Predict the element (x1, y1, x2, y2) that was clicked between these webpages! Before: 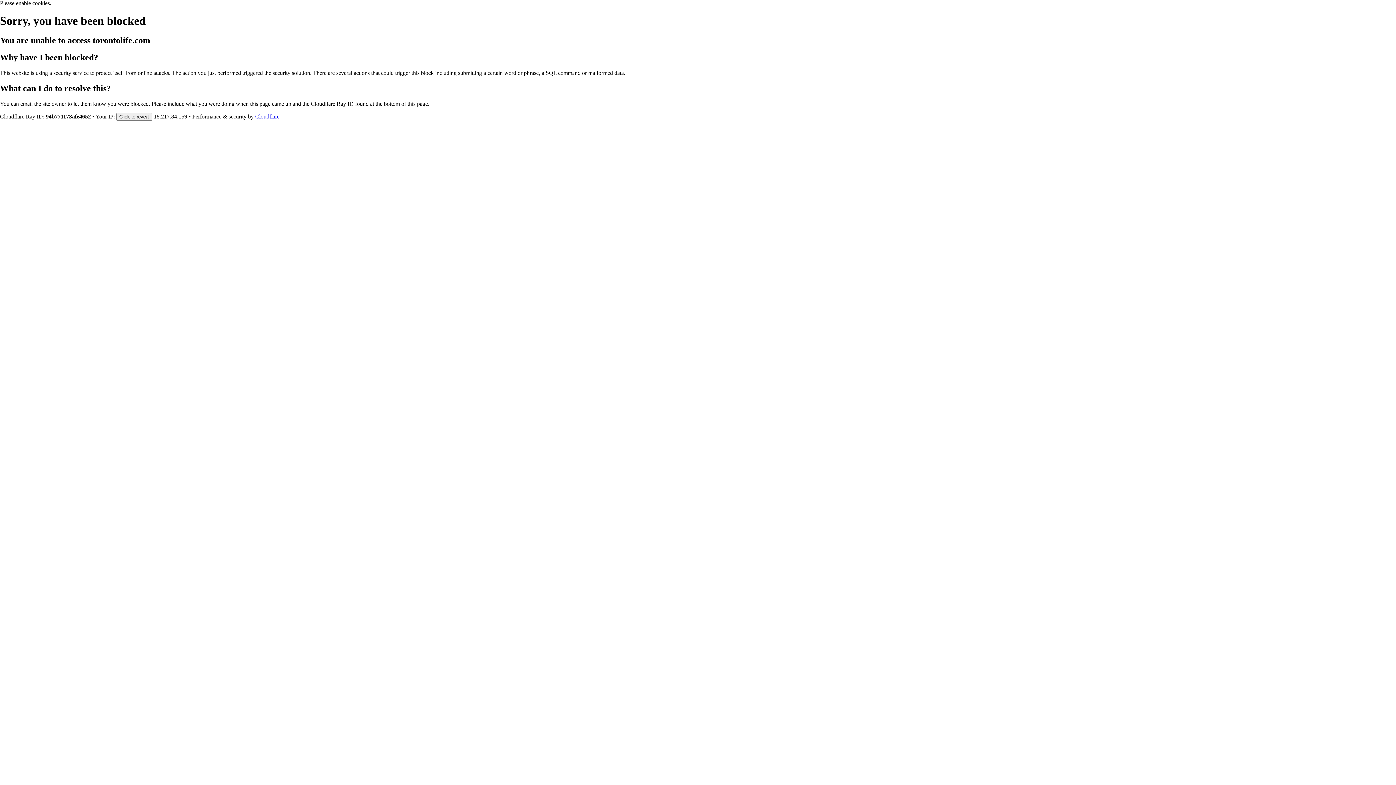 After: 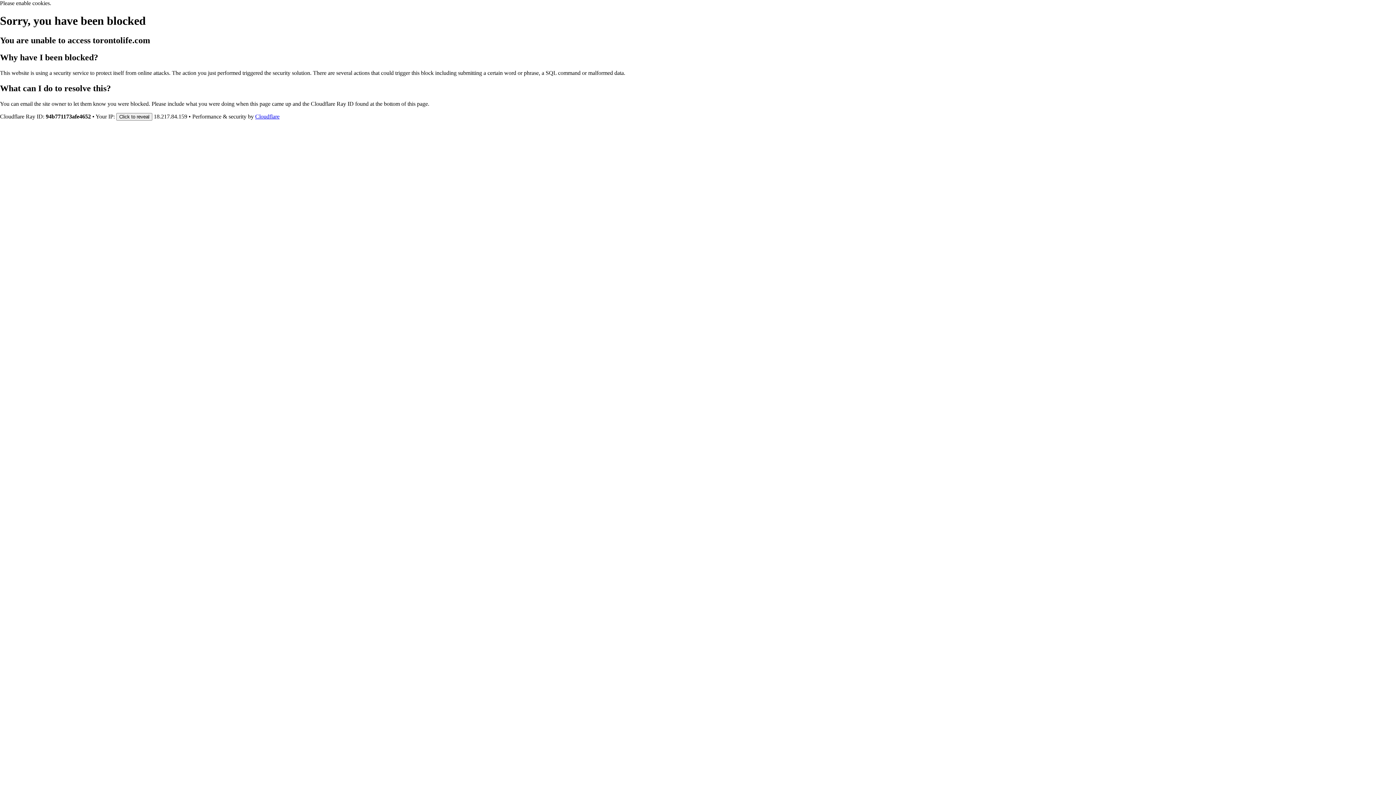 Action: label: Cloudflare bbox: (255, 113, 279, 119)